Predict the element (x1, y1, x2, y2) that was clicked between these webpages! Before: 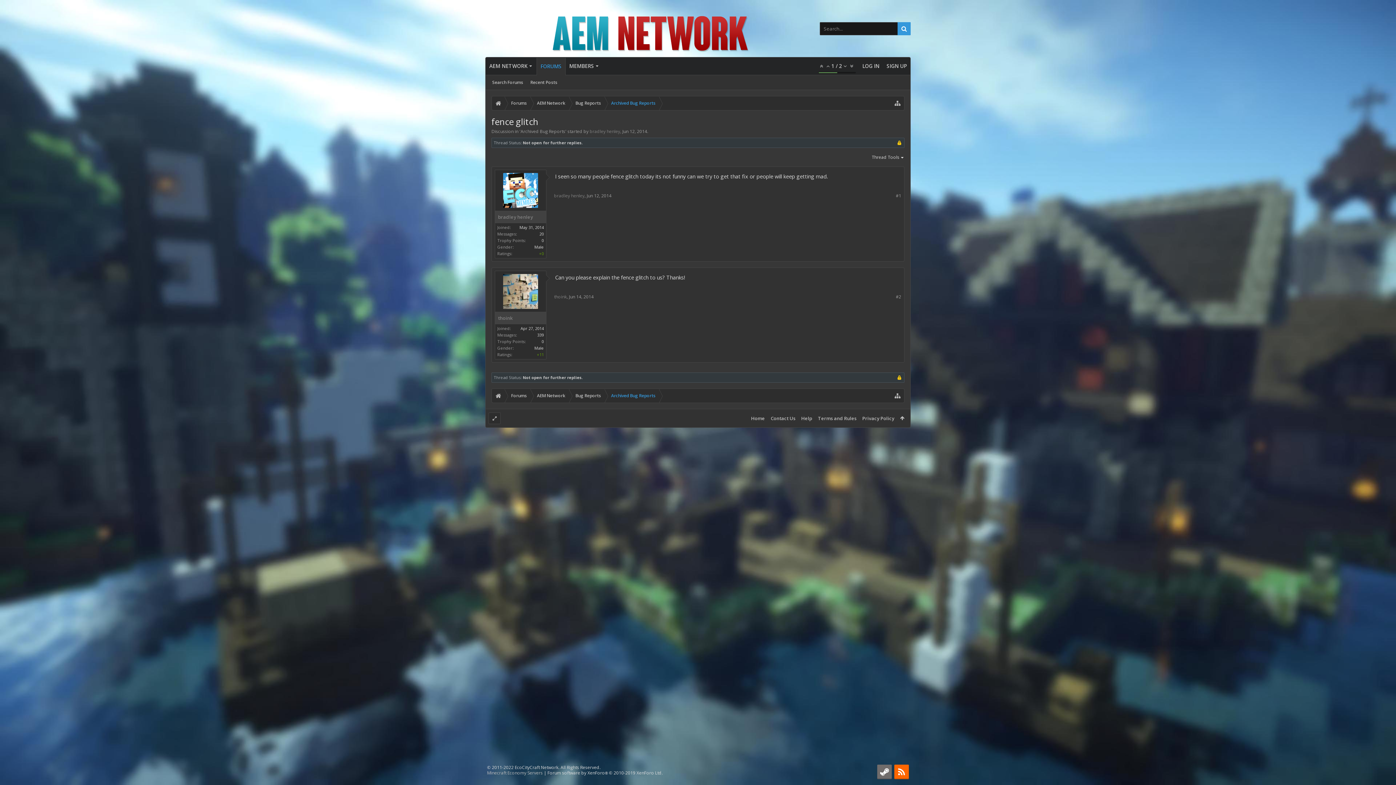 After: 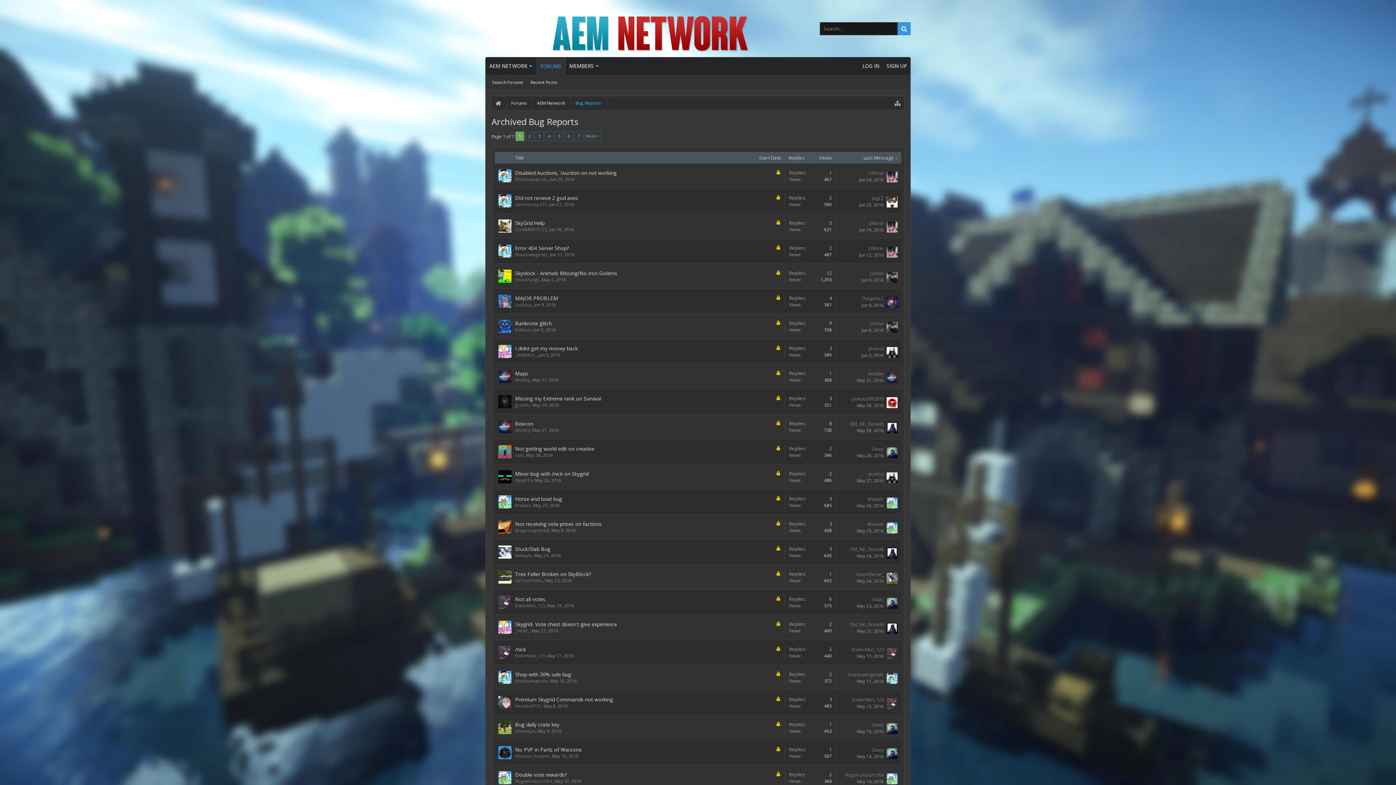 Action: bbox: (520, 128, 565, 134) label: Archived Bug Reports